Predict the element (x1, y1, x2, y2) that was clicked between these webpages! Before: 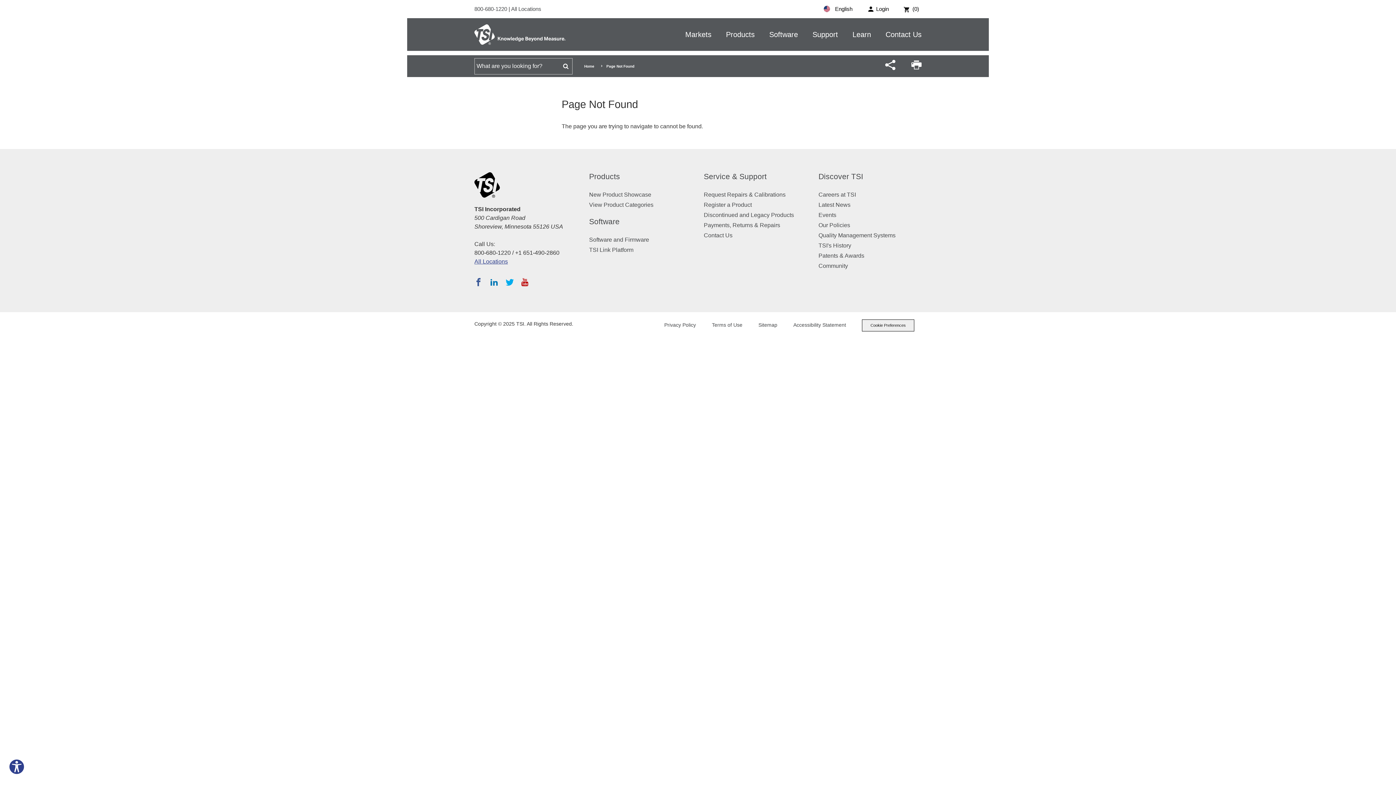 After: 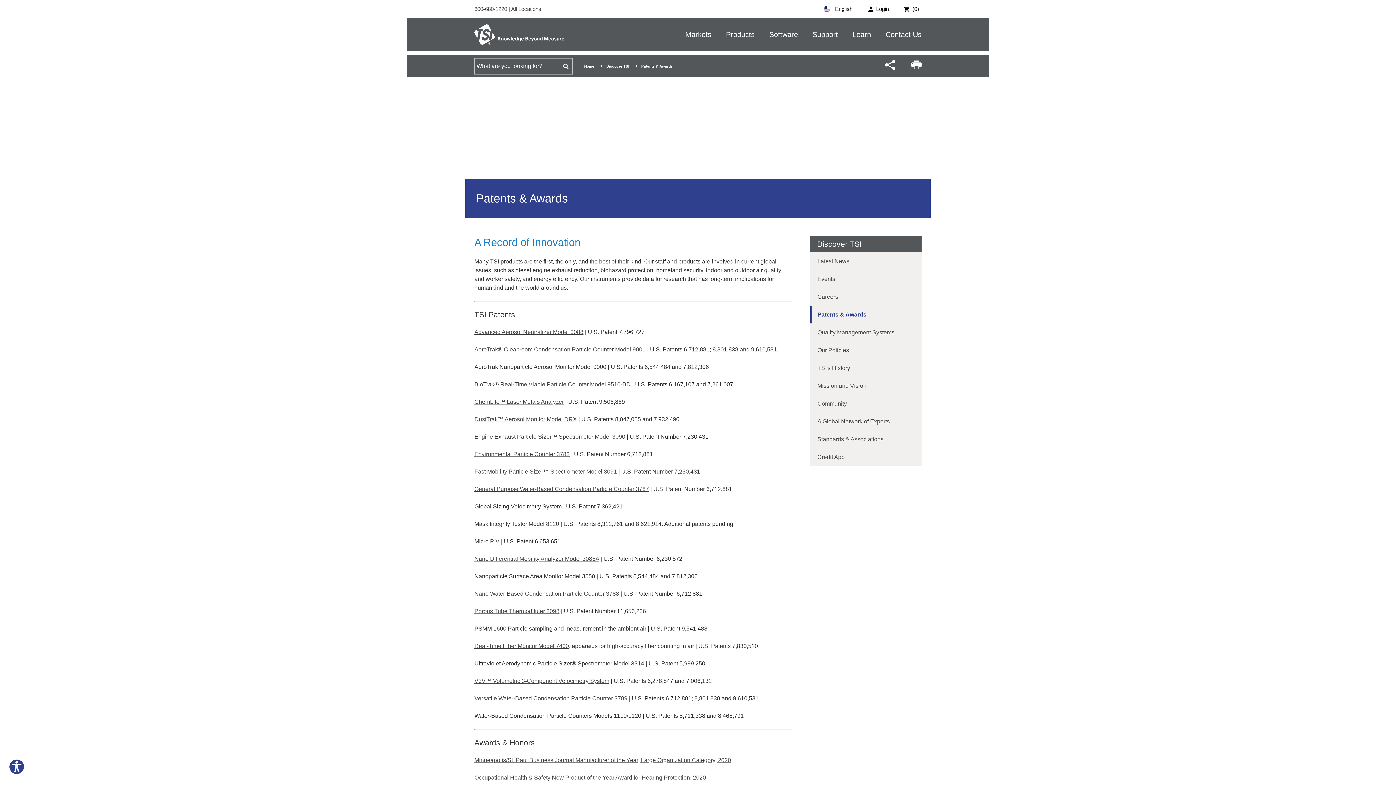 Action: bbox: (818, 252, 864, 258) label: Patents & Awards